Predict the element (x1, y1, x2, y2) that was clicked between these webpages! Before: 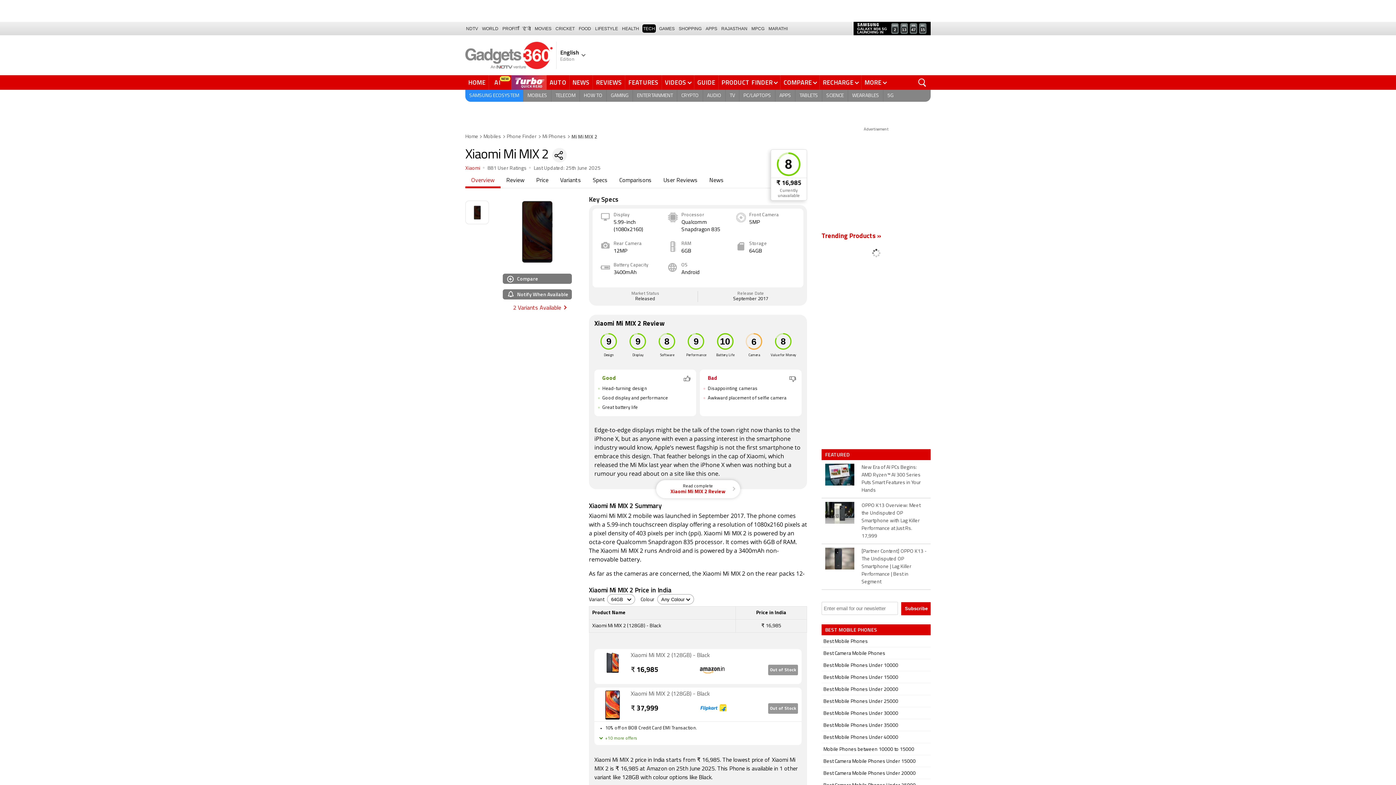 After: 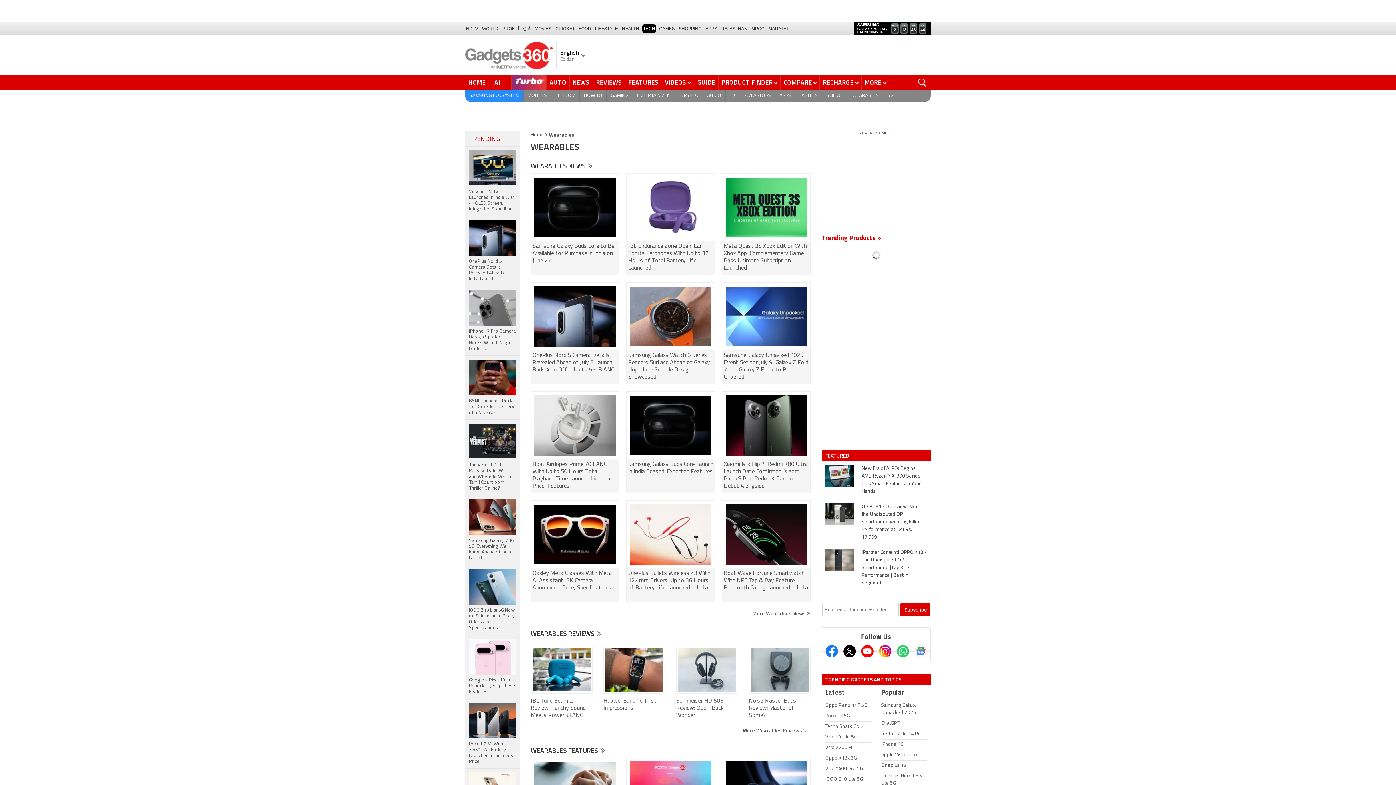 Action: bbox: (848, 89, 883, 101) label: WEARABLES